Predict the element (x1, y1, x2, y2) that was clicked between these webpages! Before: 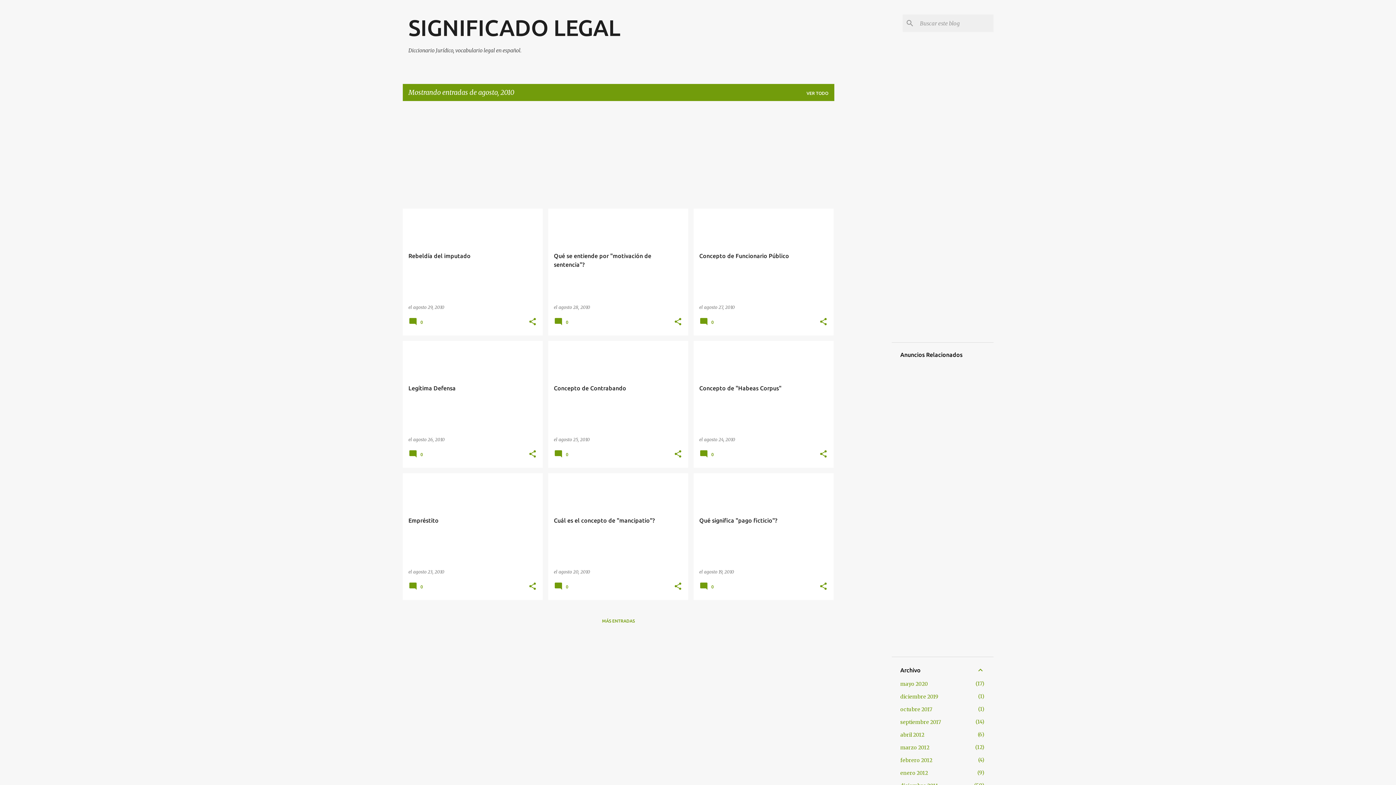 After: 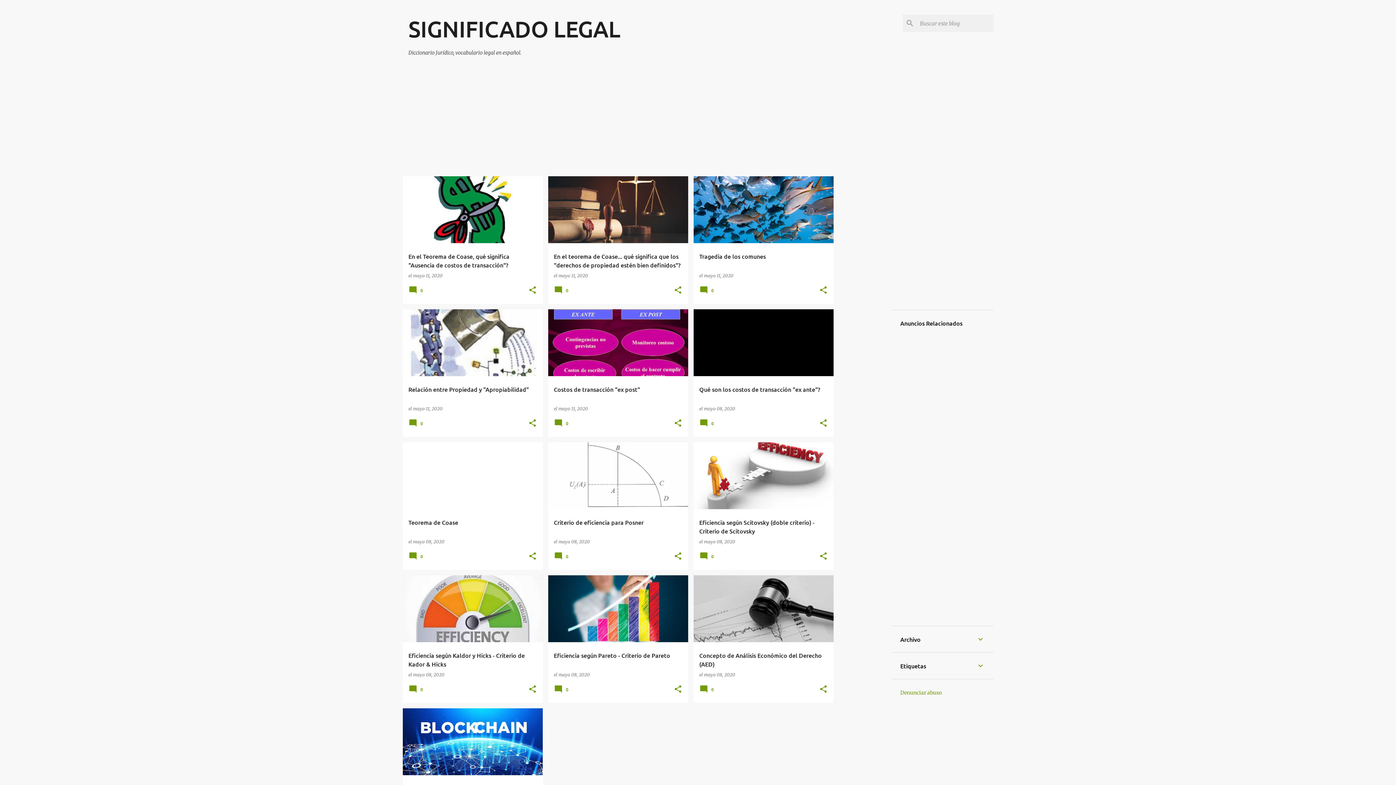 Action: label: SIGNIFICADO LEGAL bbox: (408, 14, 620, 40)